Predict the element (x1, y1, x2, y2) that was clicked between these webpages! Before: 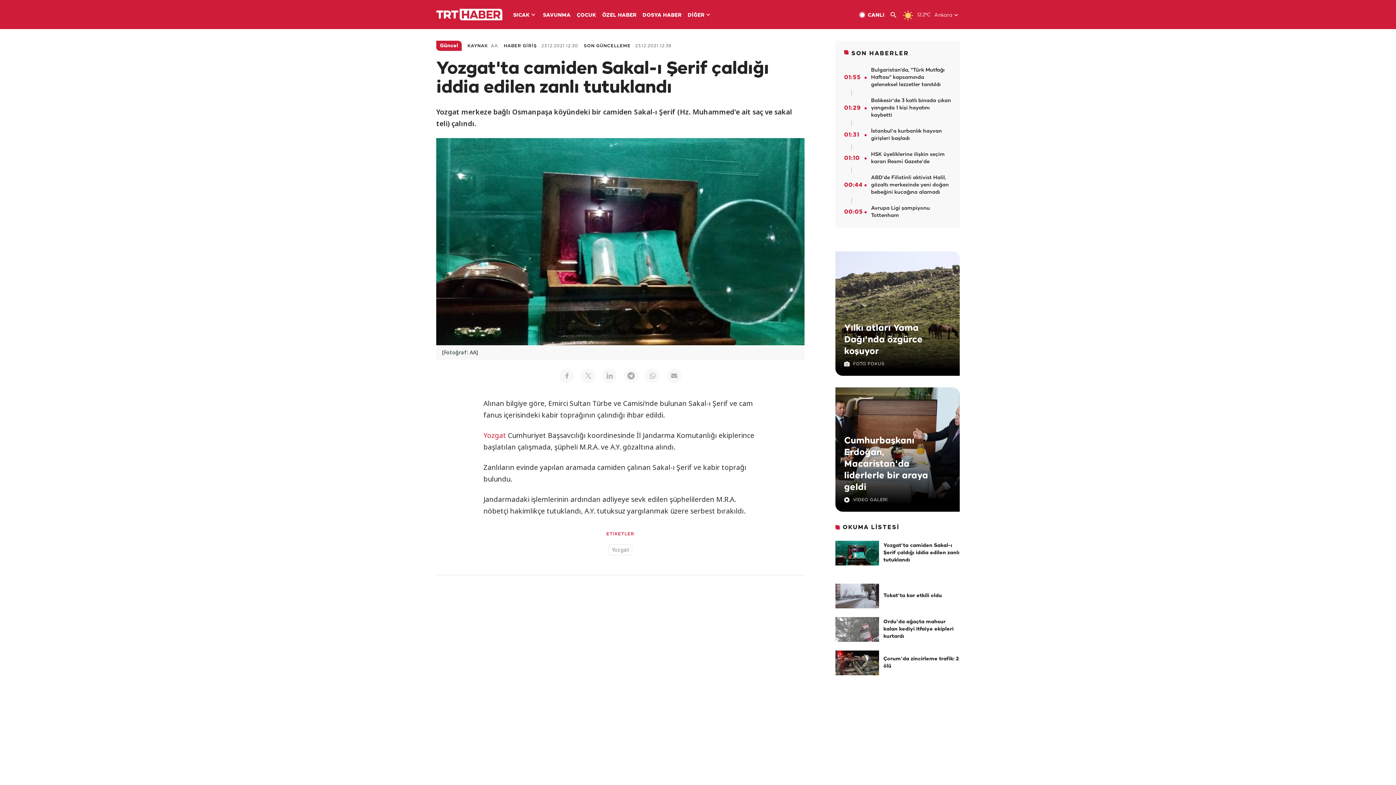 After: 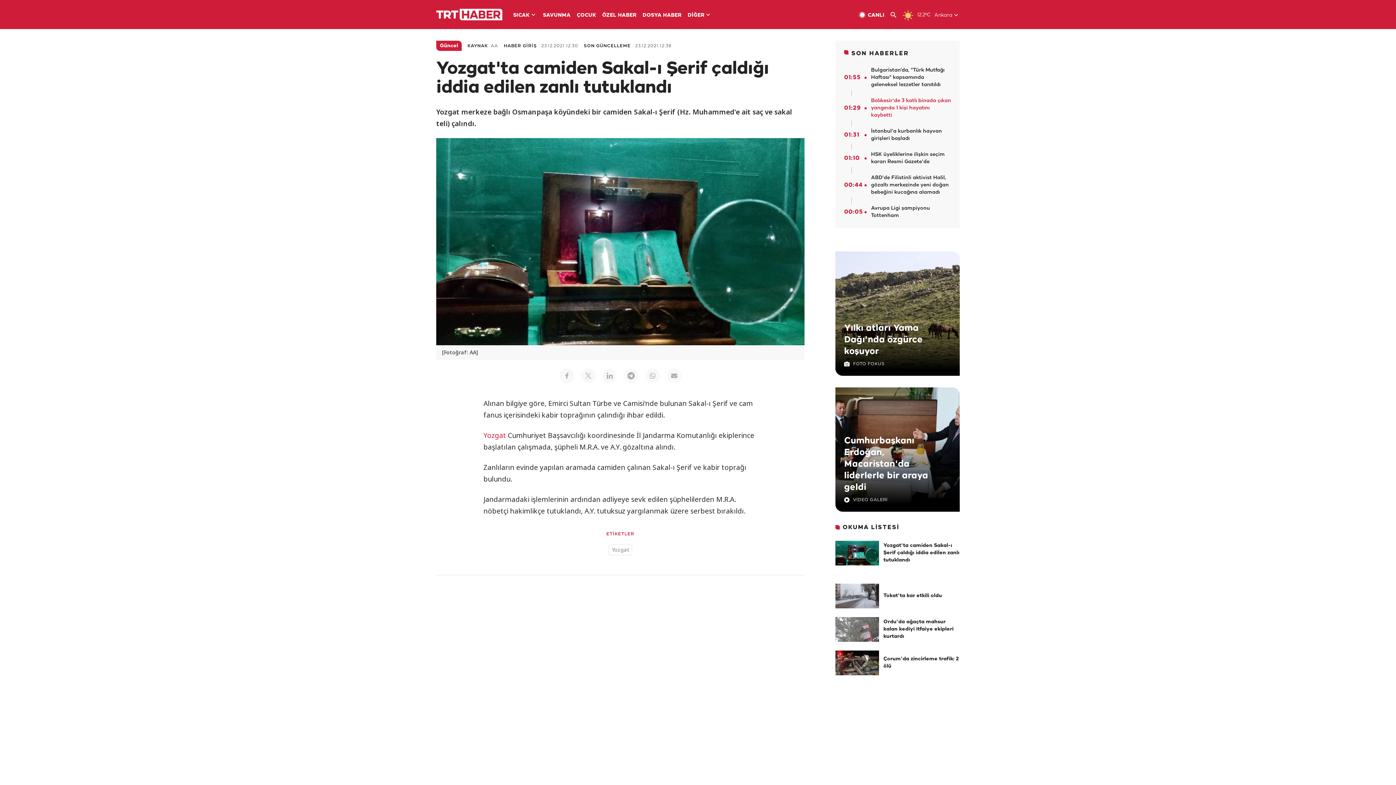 Action: bbox: (844, 97, 951, 119) label: 01:29
Balıkesir'de 3 katlı binada çıkan yangında 1 kişi hayatını kaybetti